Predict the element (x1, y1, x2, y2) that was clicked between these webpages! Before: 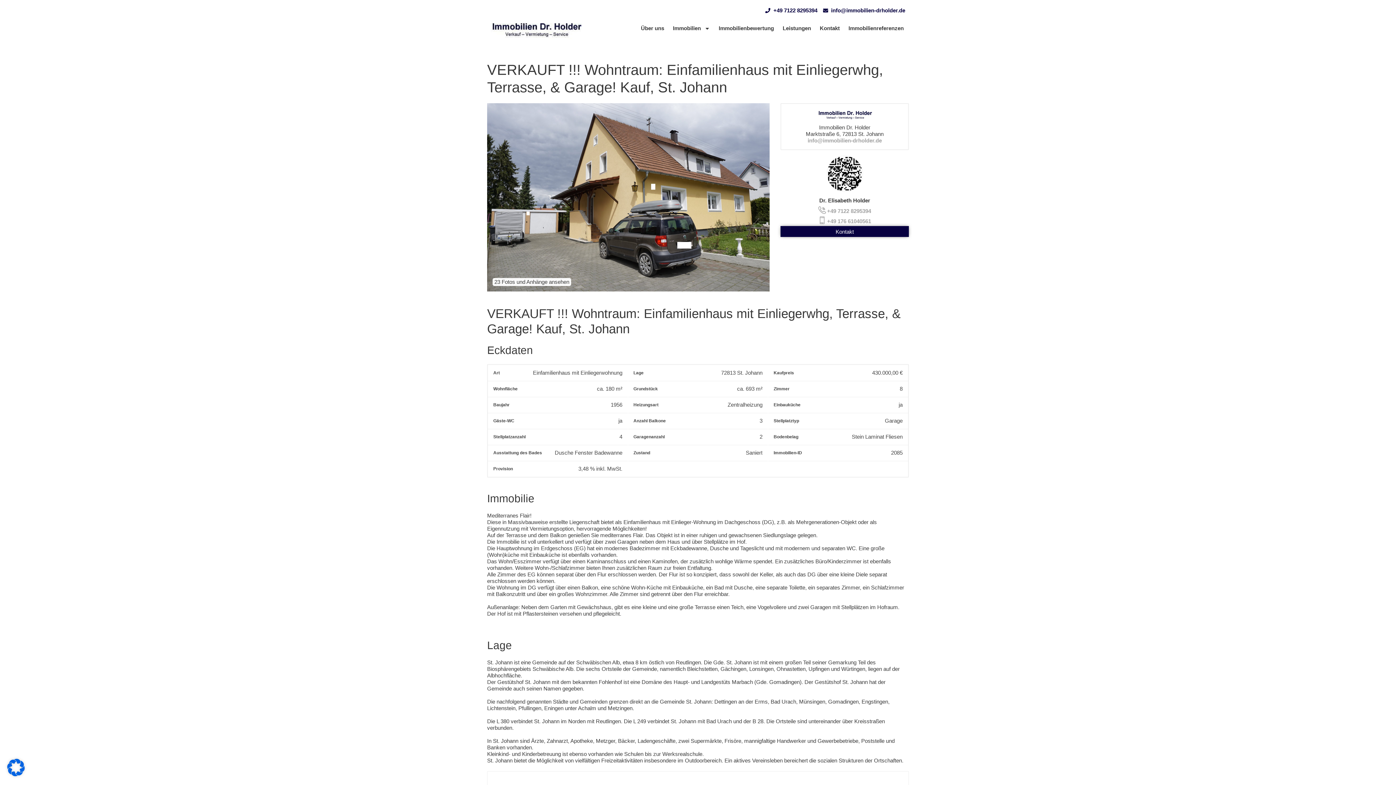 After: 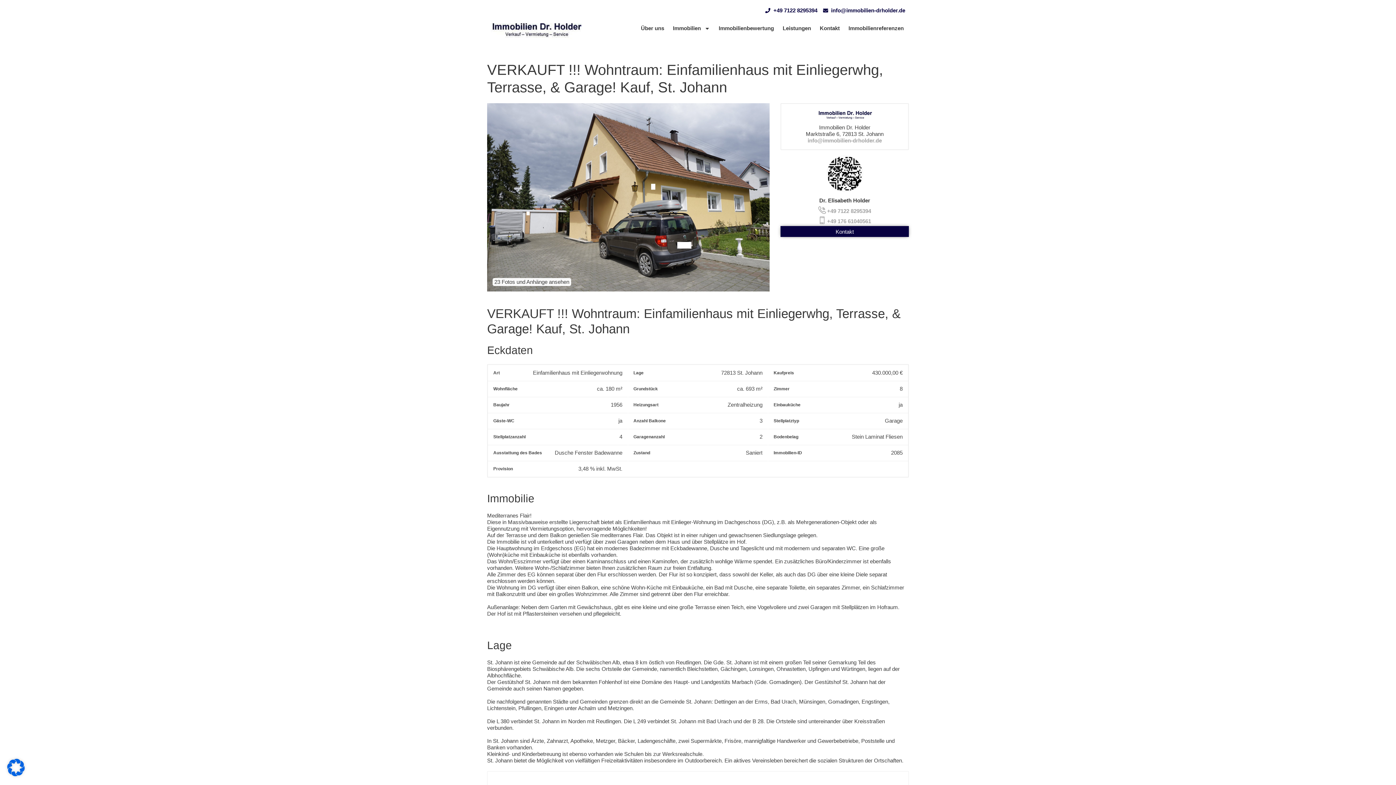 Action: label: info@immobilien-drholder.de bbox: (807, 137, 882, 143)